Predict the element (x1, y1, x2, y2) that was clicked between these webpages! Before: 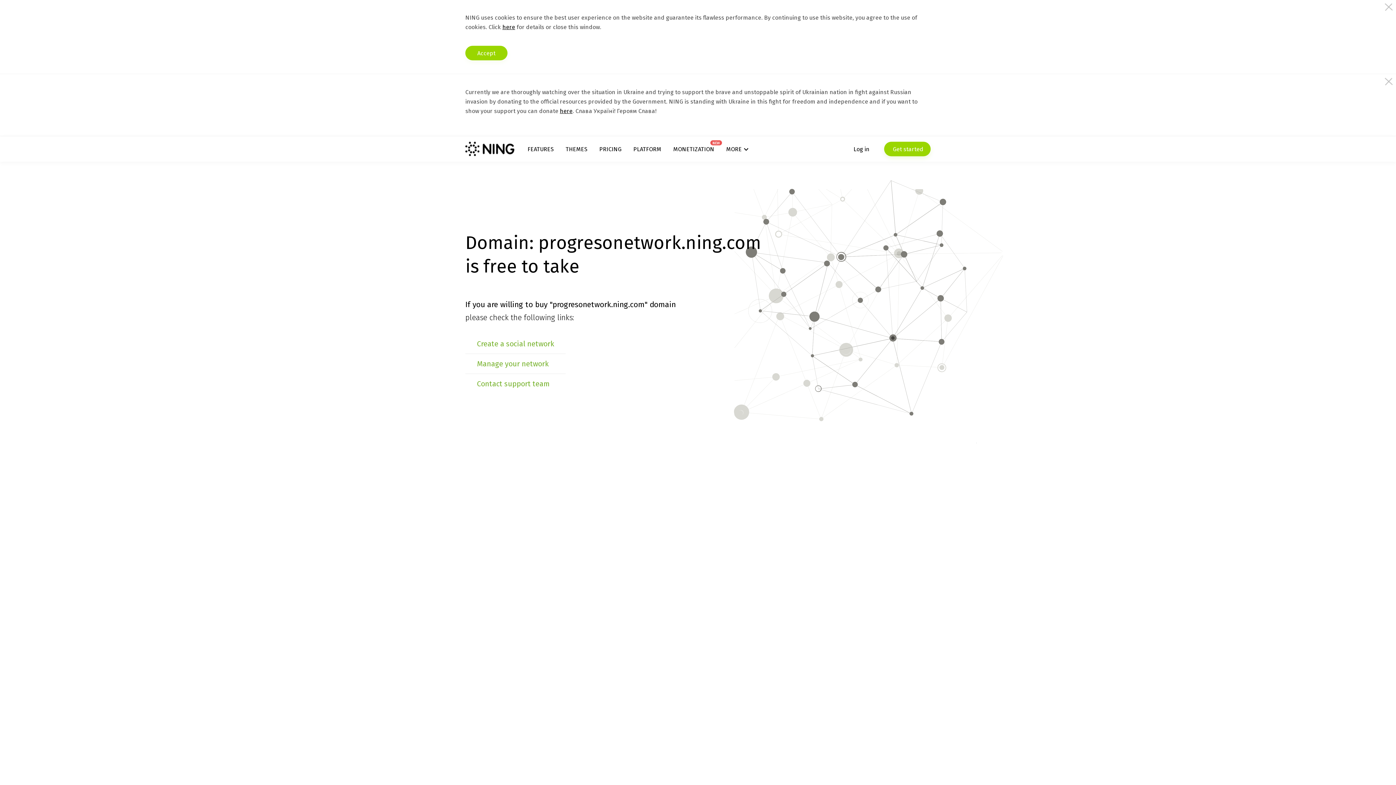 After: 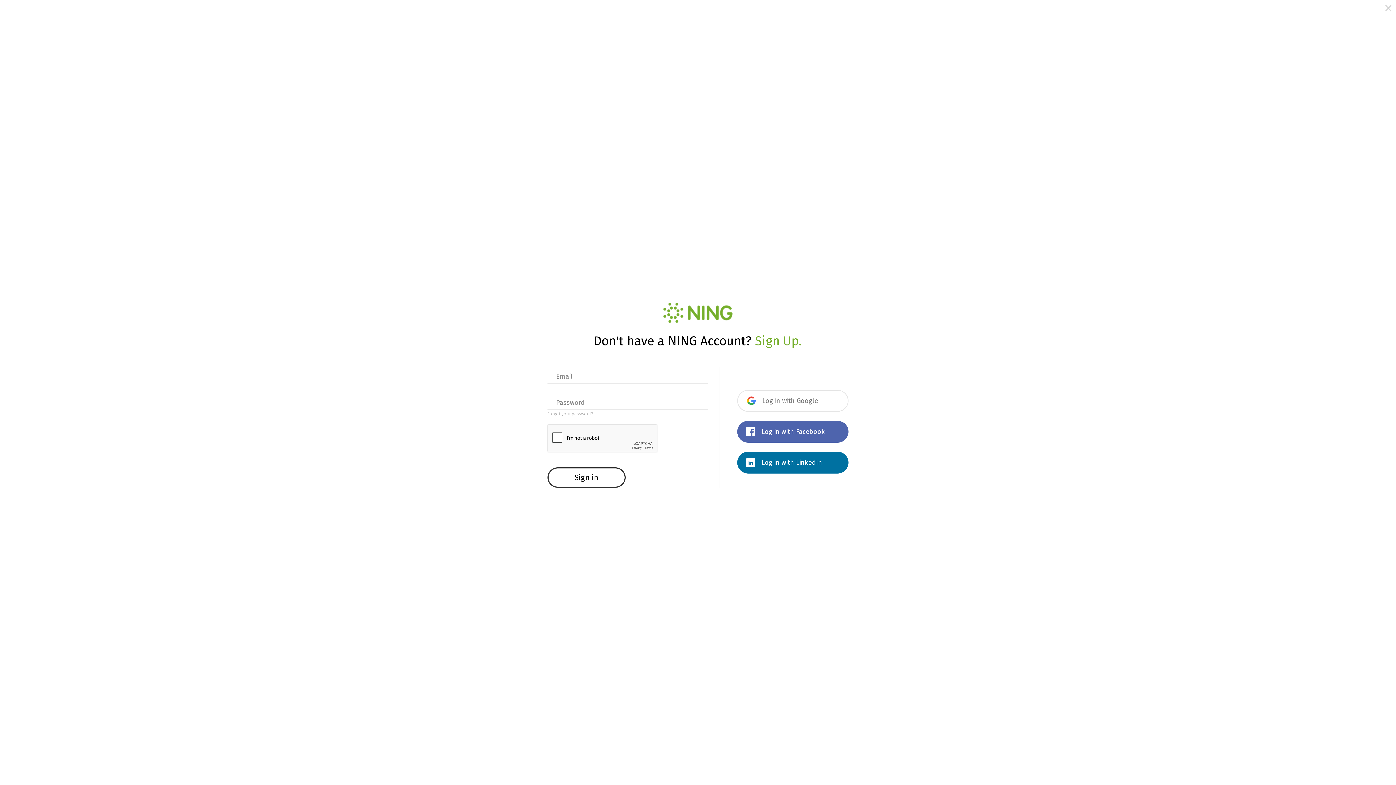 Action: bbox: (853, 141, 869, 156) label: Log in